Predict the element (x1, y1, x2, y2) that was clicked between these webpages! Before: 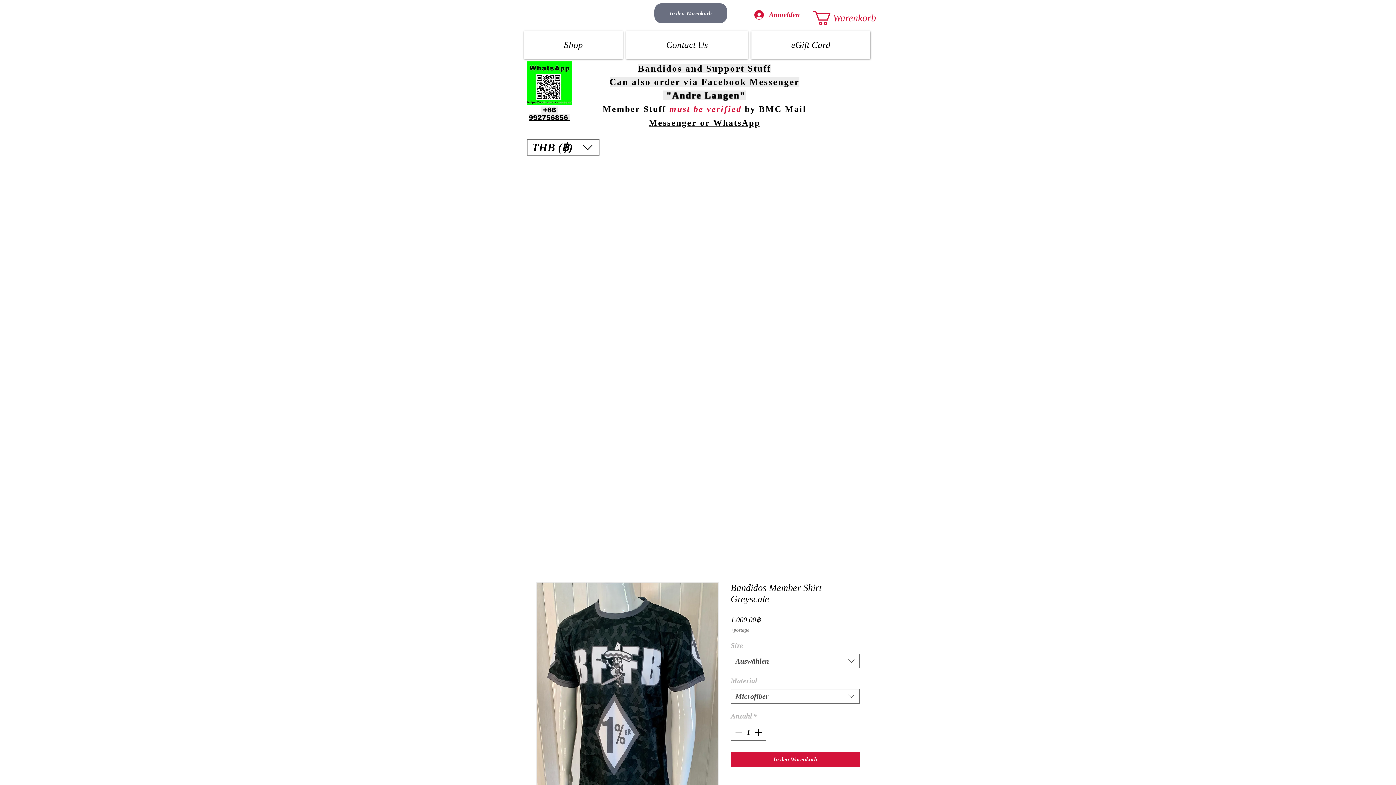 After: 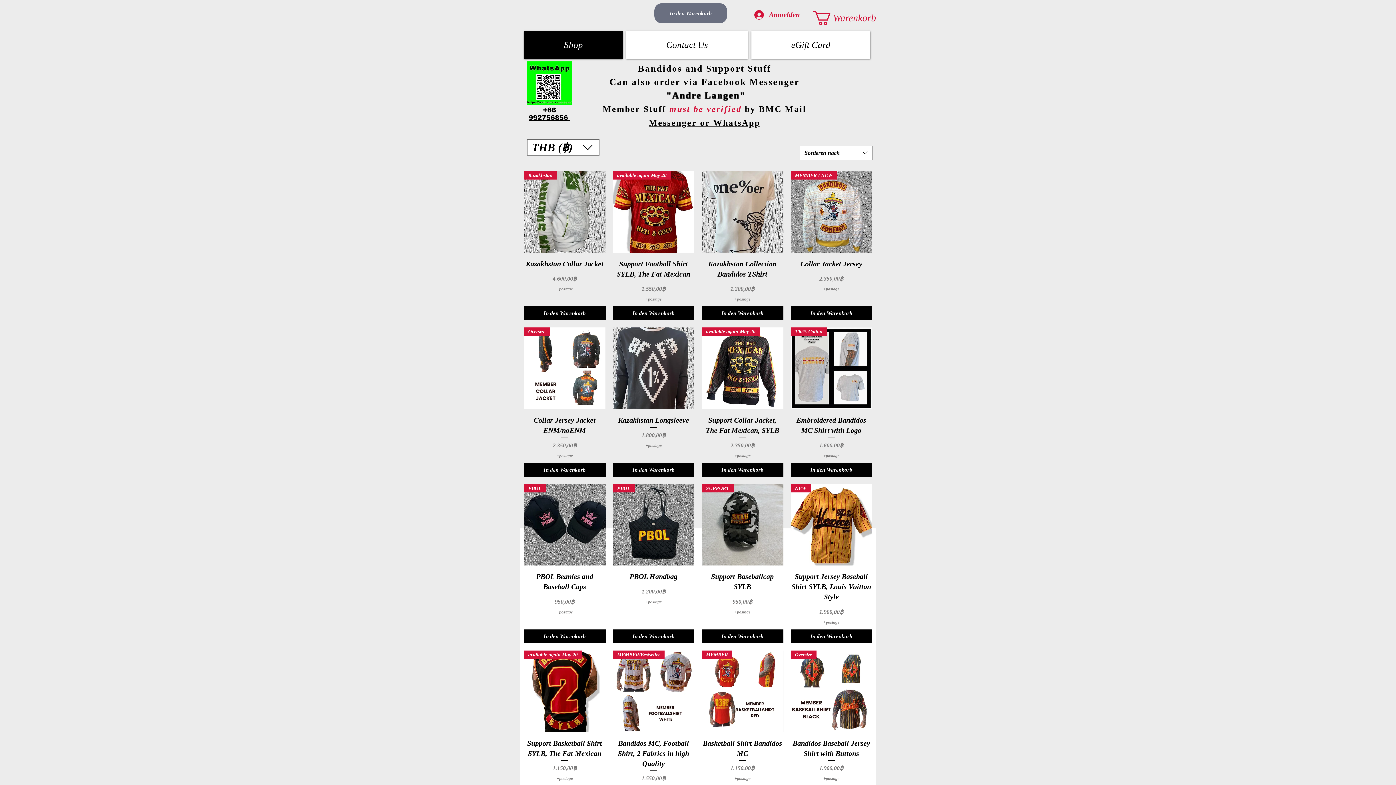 Action: label: Shop bbox: (524, 31, 622, 58)